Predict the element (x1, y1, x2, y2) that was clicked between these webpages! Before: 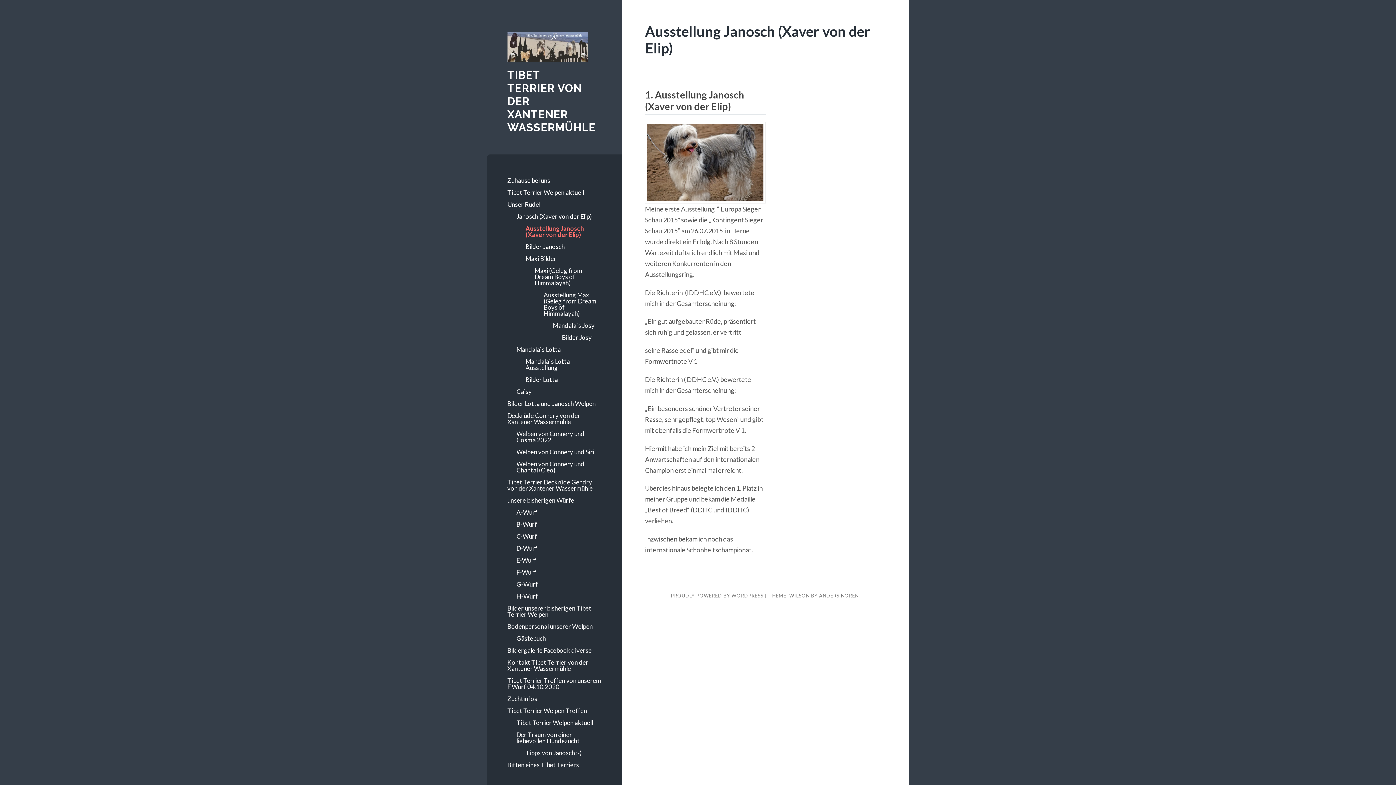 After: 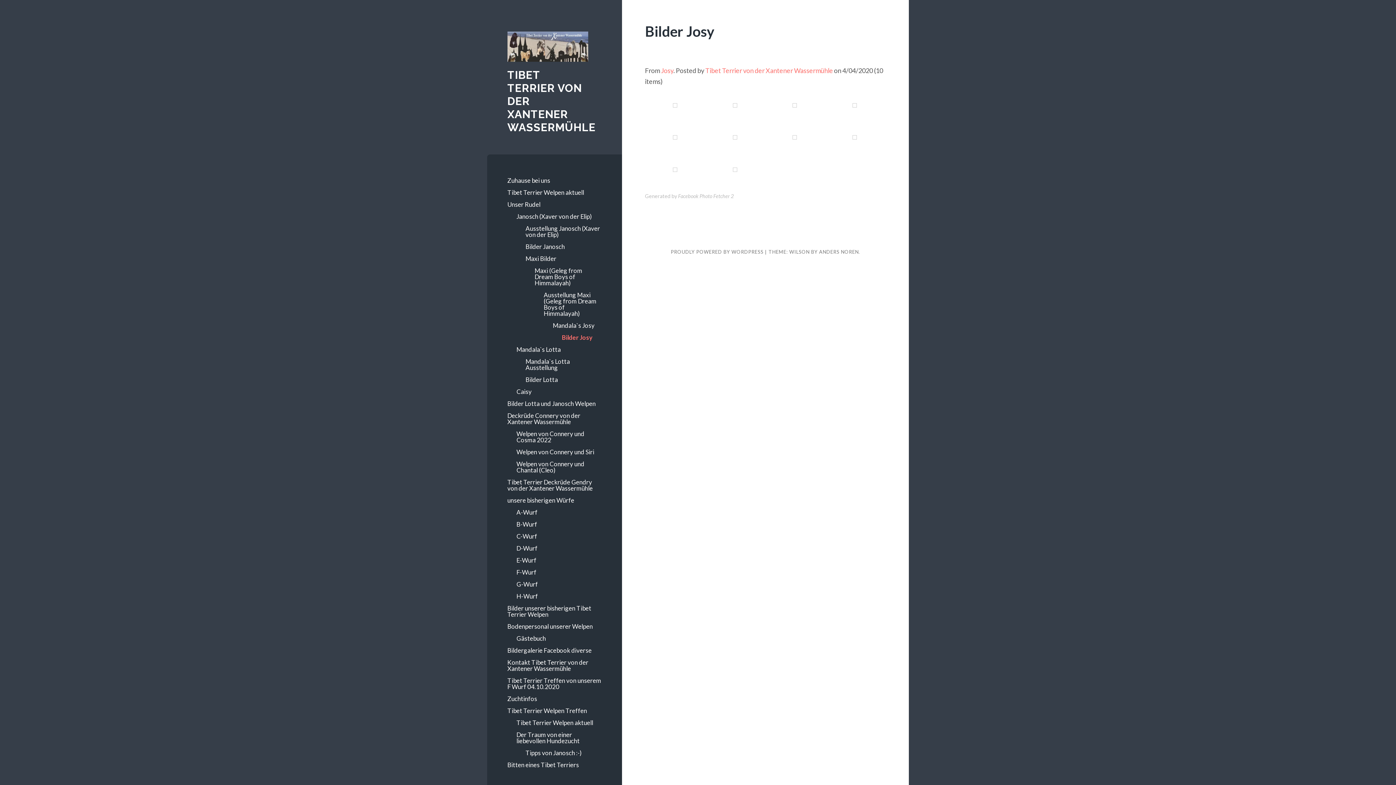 Action: bbox: (562, 331, 602, 343) label: Bilder Josy